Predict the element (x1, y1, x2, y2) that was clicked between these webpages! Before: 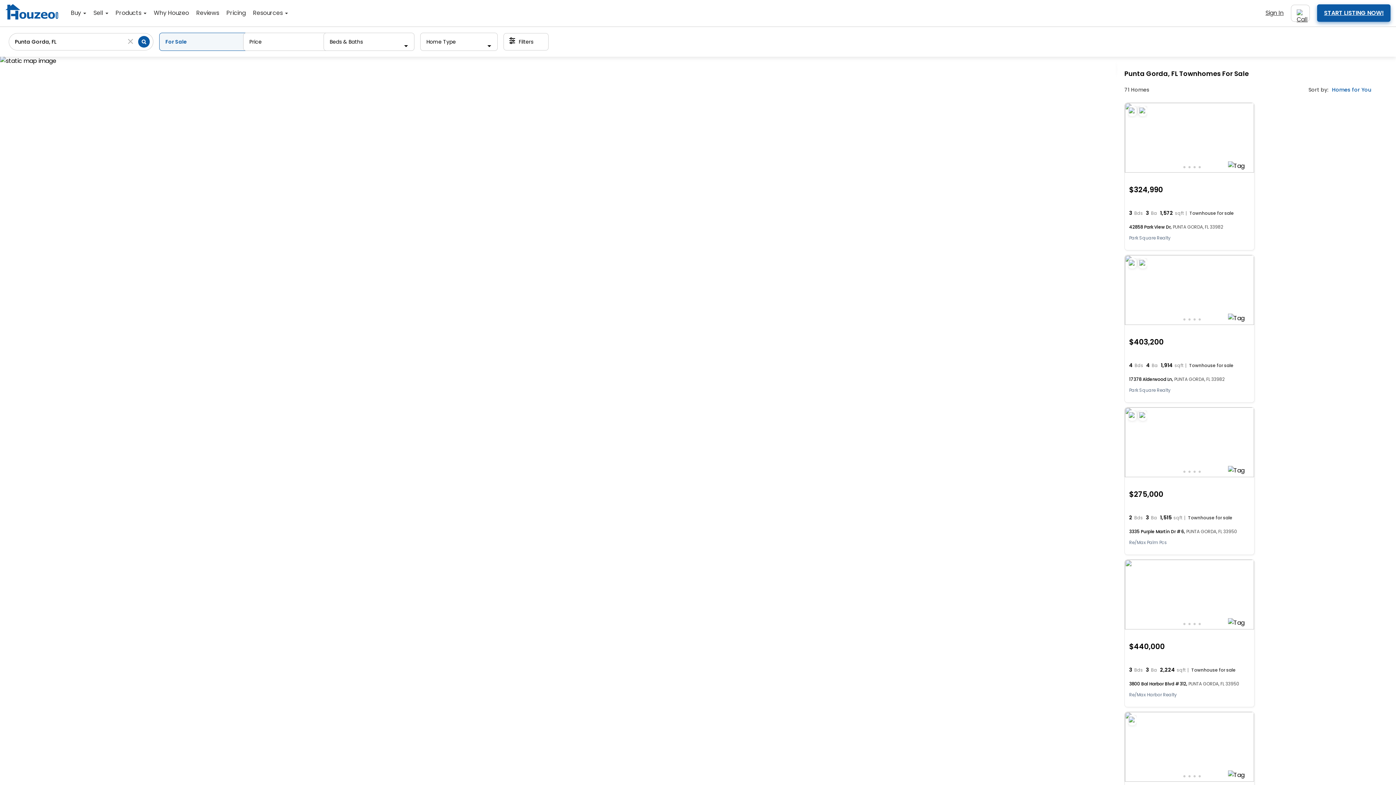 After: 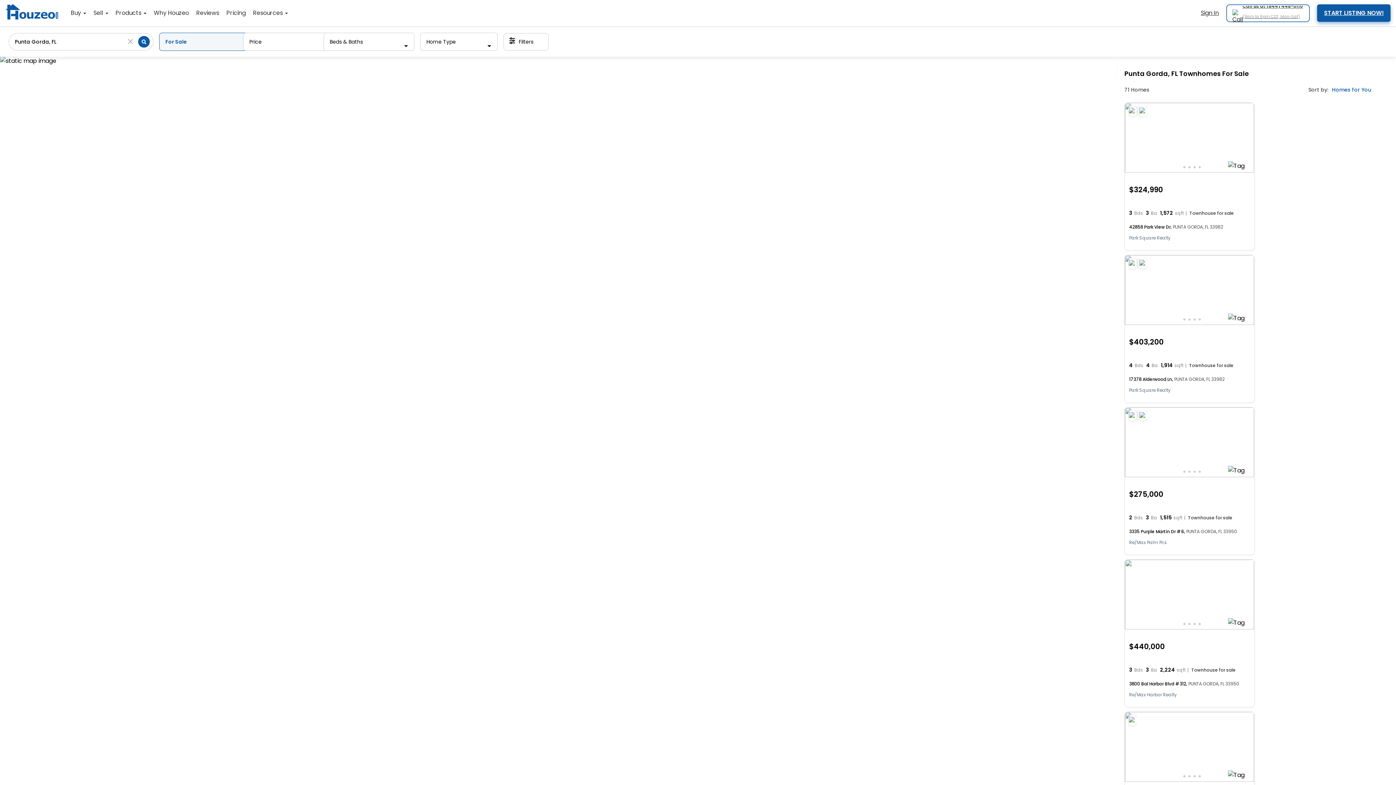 Action: bbox: (1291, 4, 1309, 21) label: Call us at (844) 448-0110

(9am to 6pm CDT, Mon-Sat)